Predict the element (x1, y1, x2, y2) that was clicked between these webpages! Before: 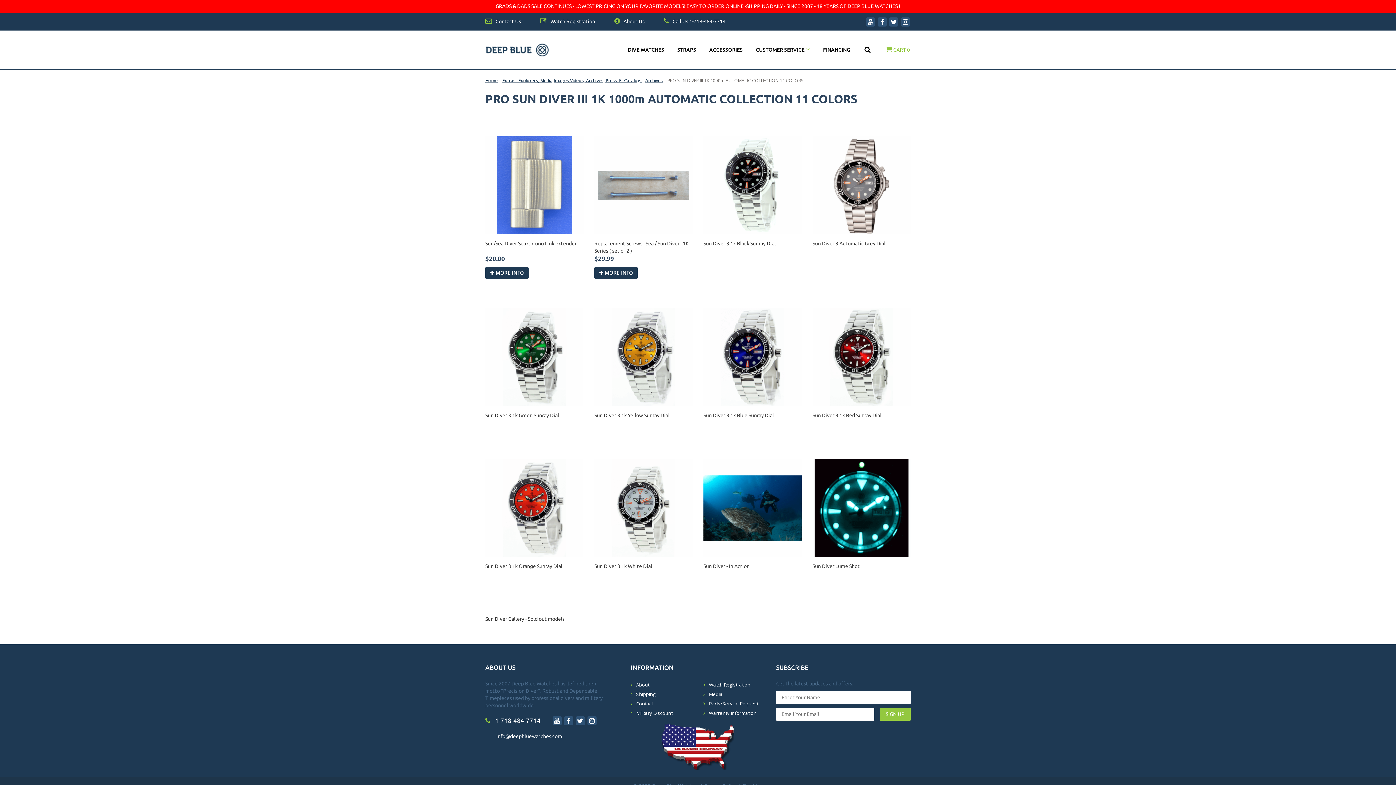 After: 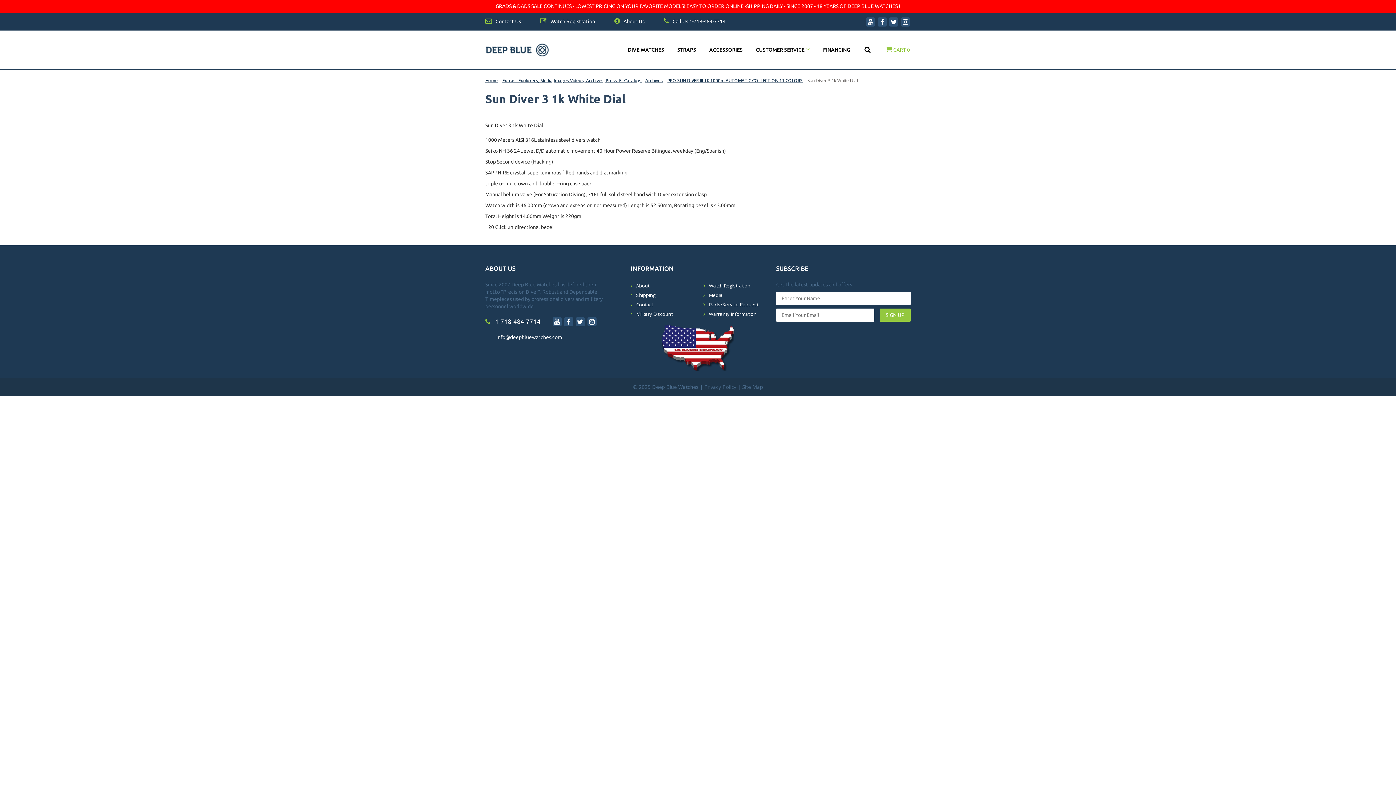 Action: bbox: (594, 562, 652, 577) label: Sun Diver 3 1k White Dial